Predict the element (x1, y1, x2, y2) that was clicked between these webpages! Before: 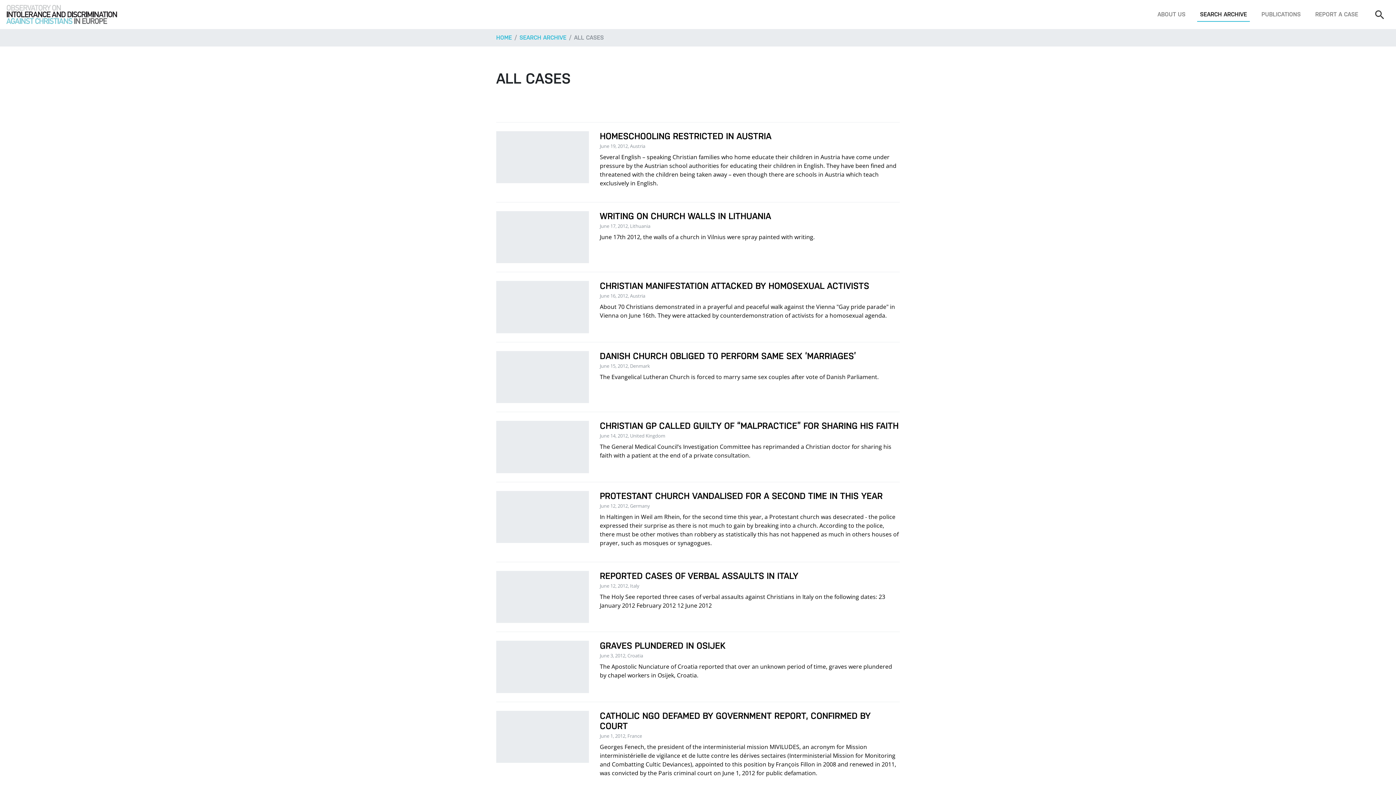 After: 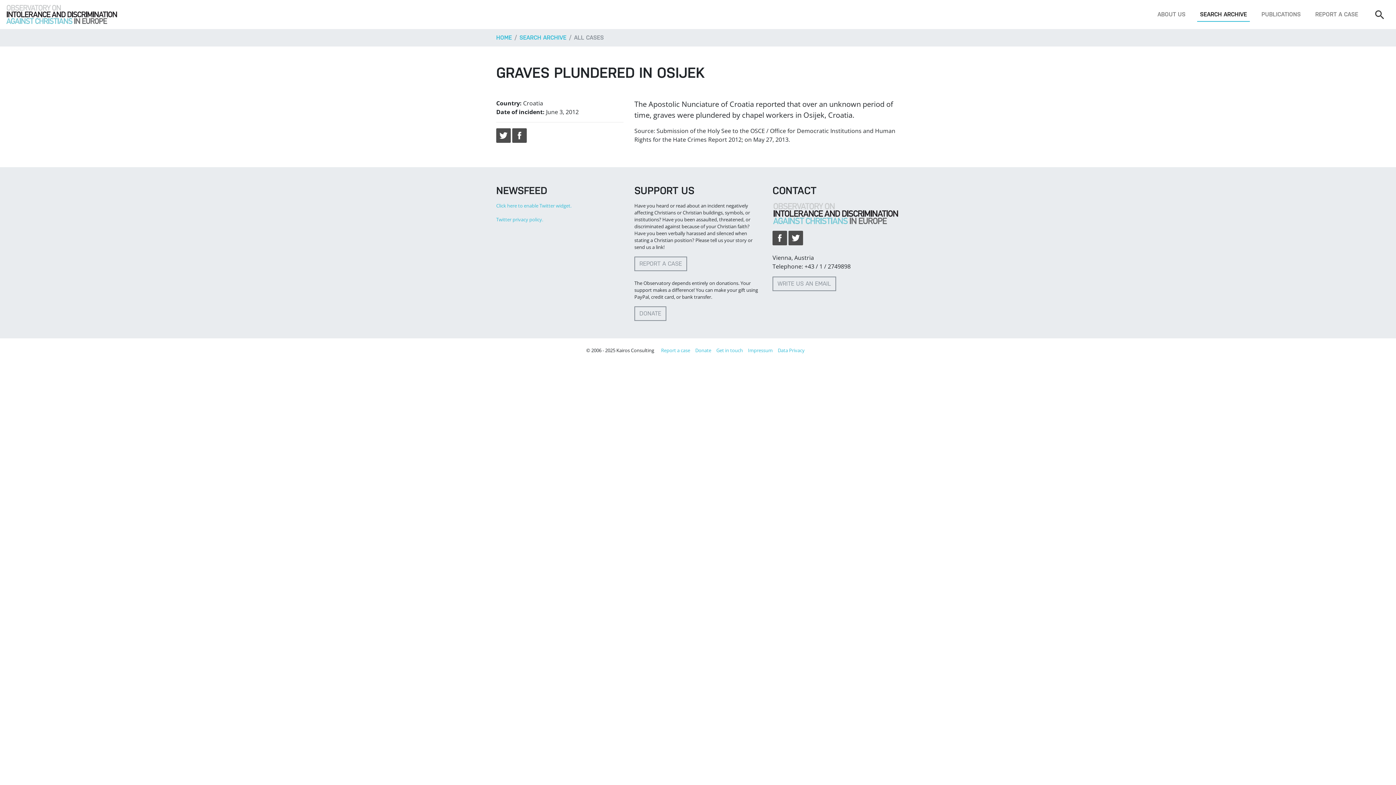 Action: bbox: (496, 632, 900, 702) label: GRAVES PLUNDERED IN OSIJEK
June 3, 2012, Croatia

The Apostolic Nunciature of Croatia reported that over an unknown period of time, graves were plundered by chapel workers in Osijek, Croatia.